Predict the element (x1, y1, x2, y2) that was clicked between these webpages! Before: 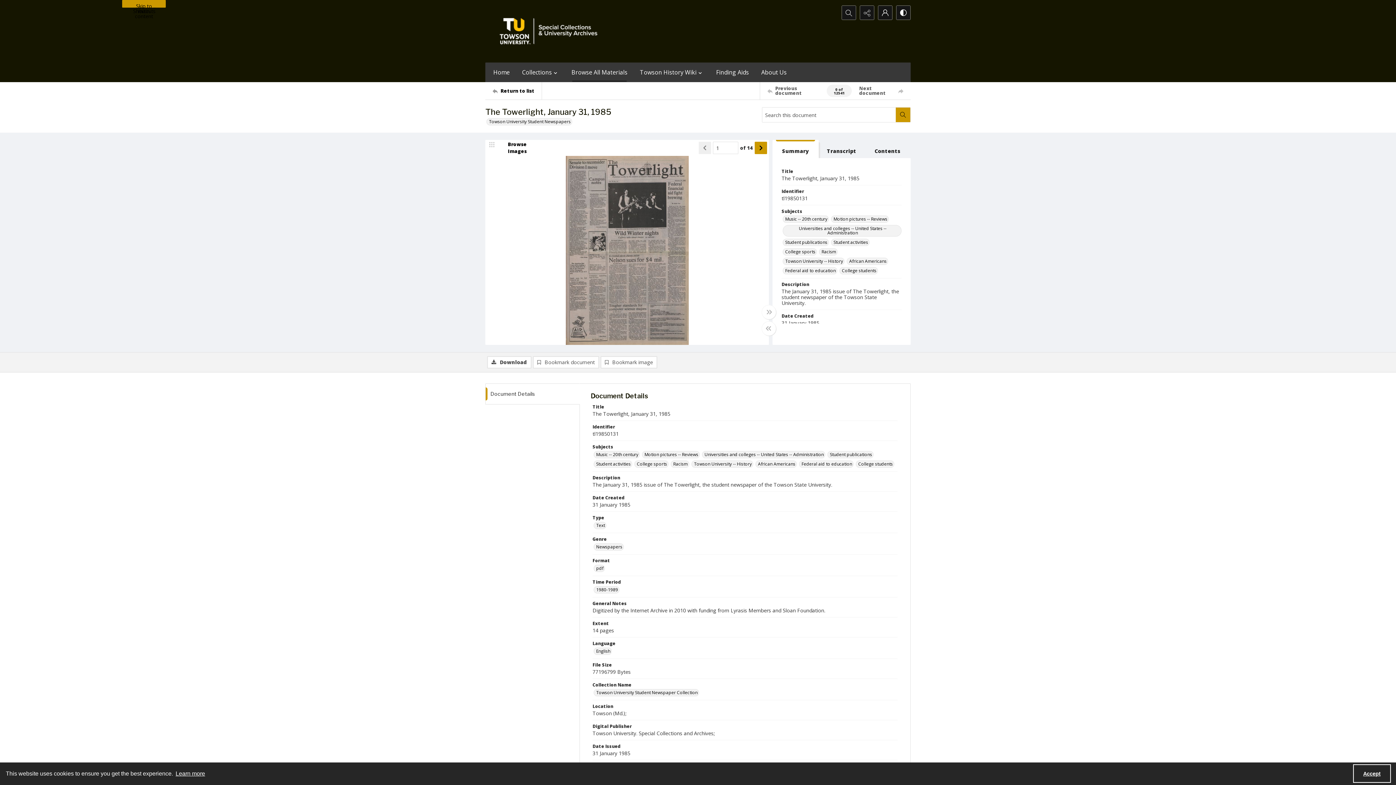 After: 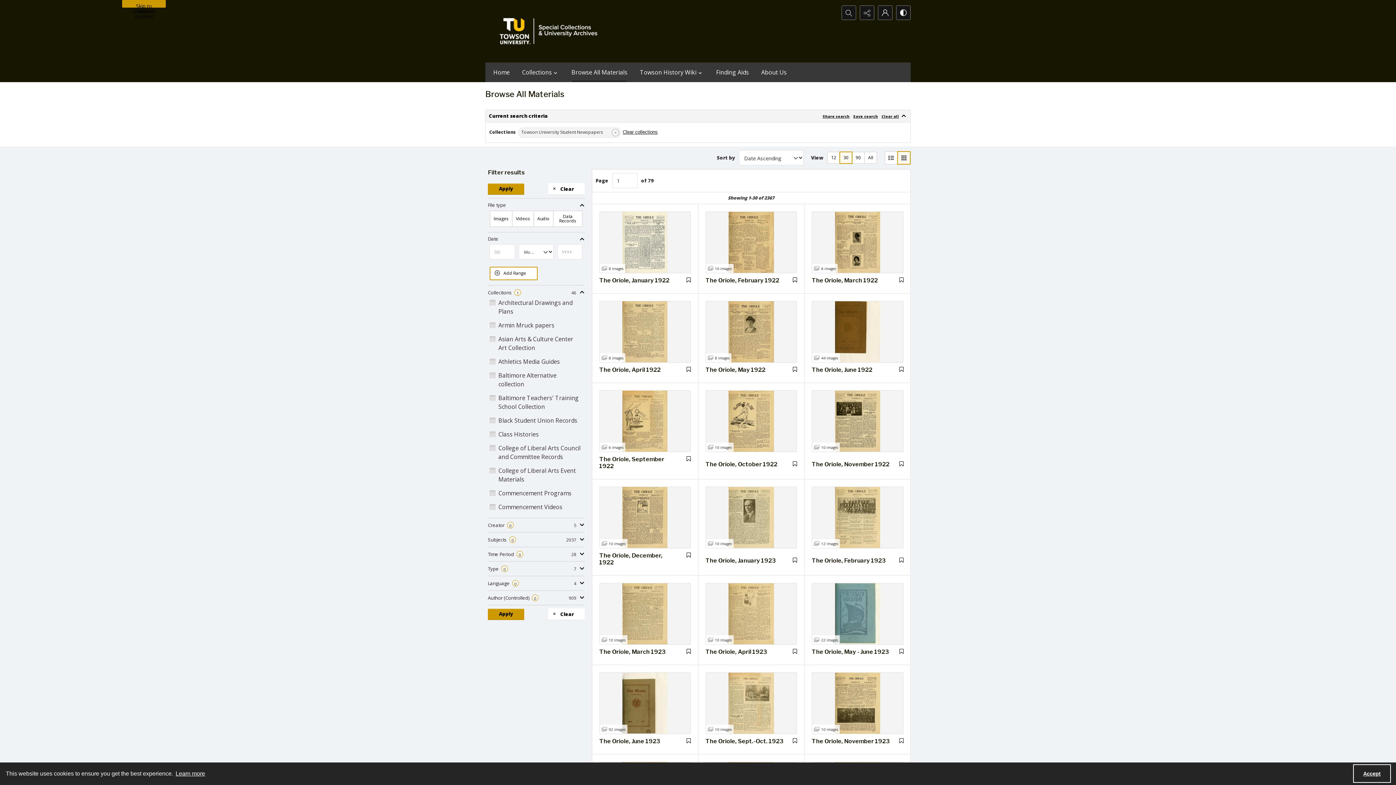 Action: bbox: (486, 118, 572, 125) label: Towson University Student Newspapers